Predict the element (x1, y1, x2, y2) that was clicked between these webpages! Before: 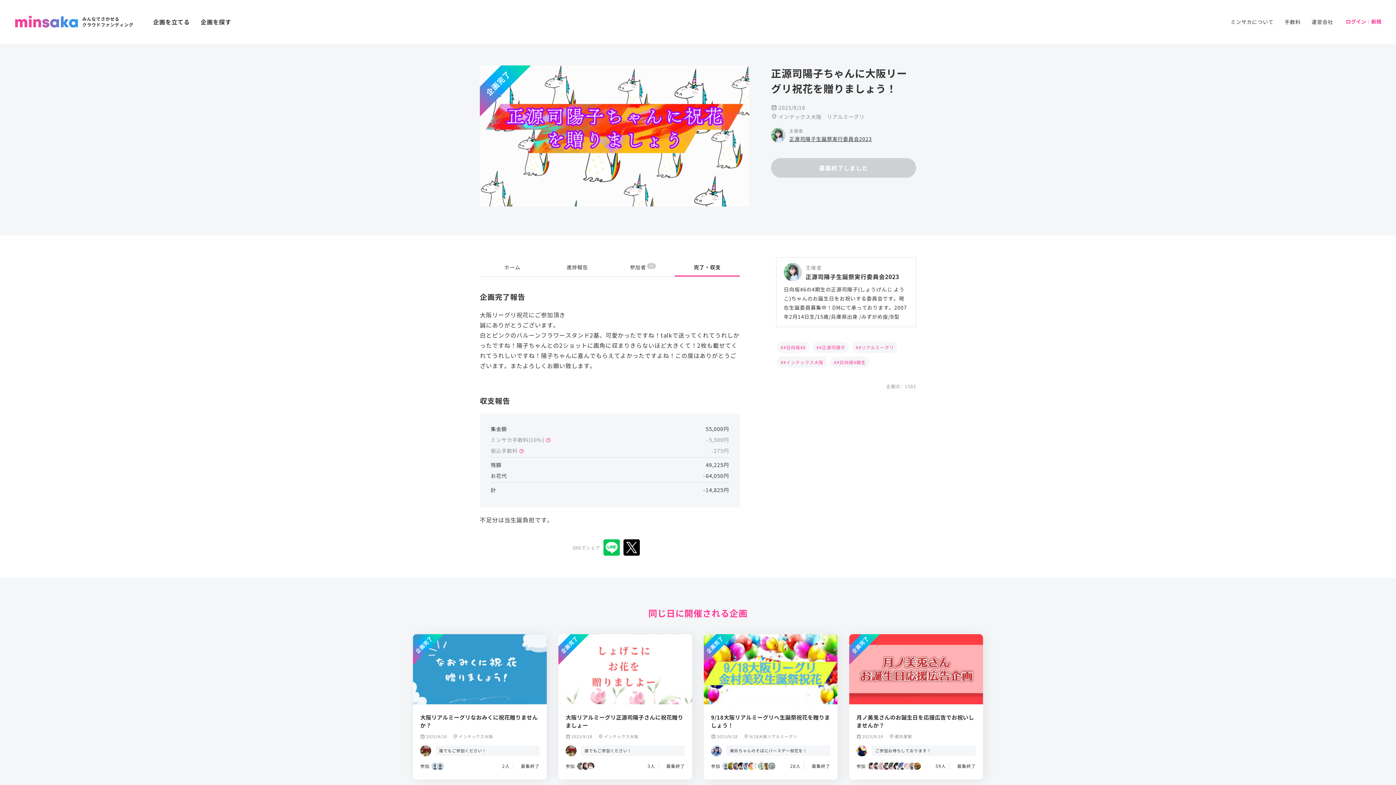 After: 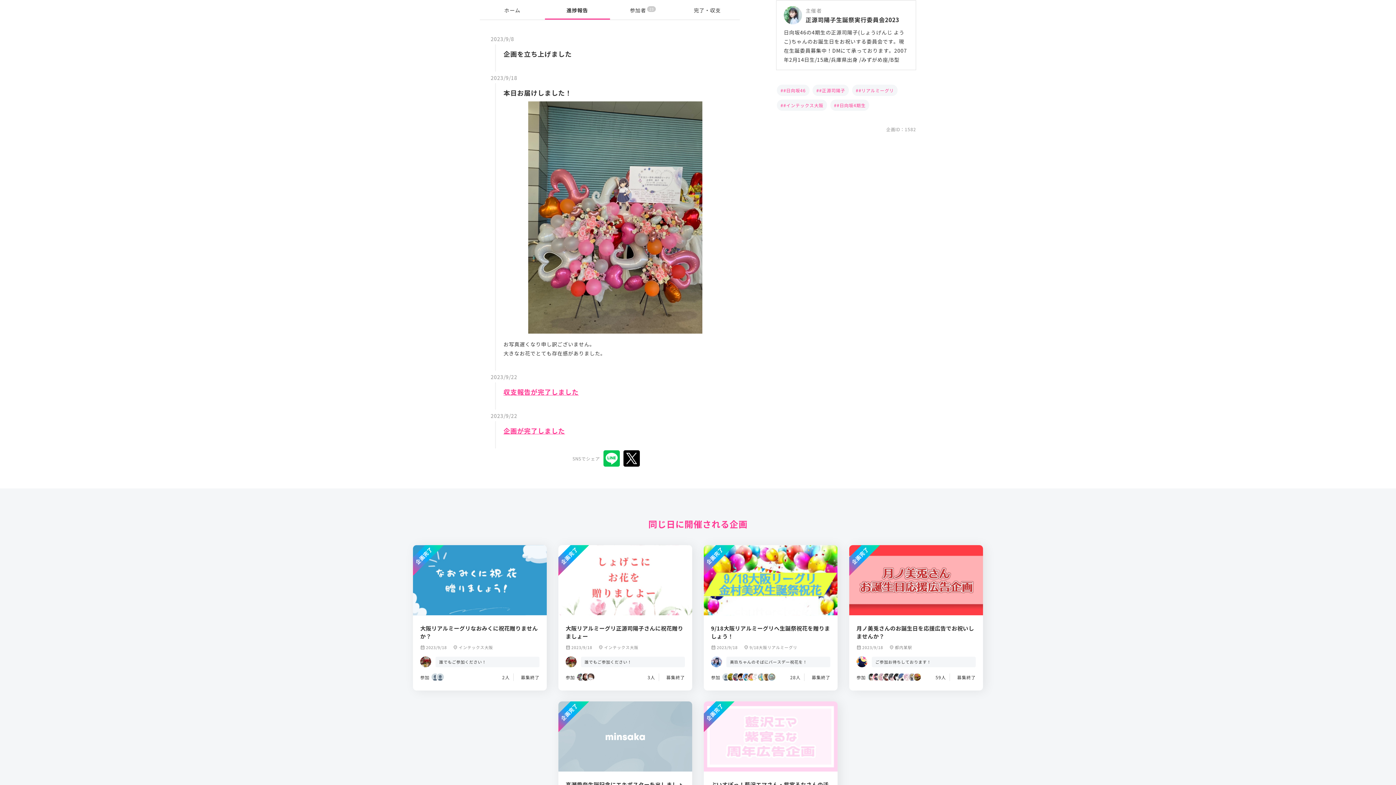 Action: bbox: (545, 262, 610, 271) label: 進捗報告